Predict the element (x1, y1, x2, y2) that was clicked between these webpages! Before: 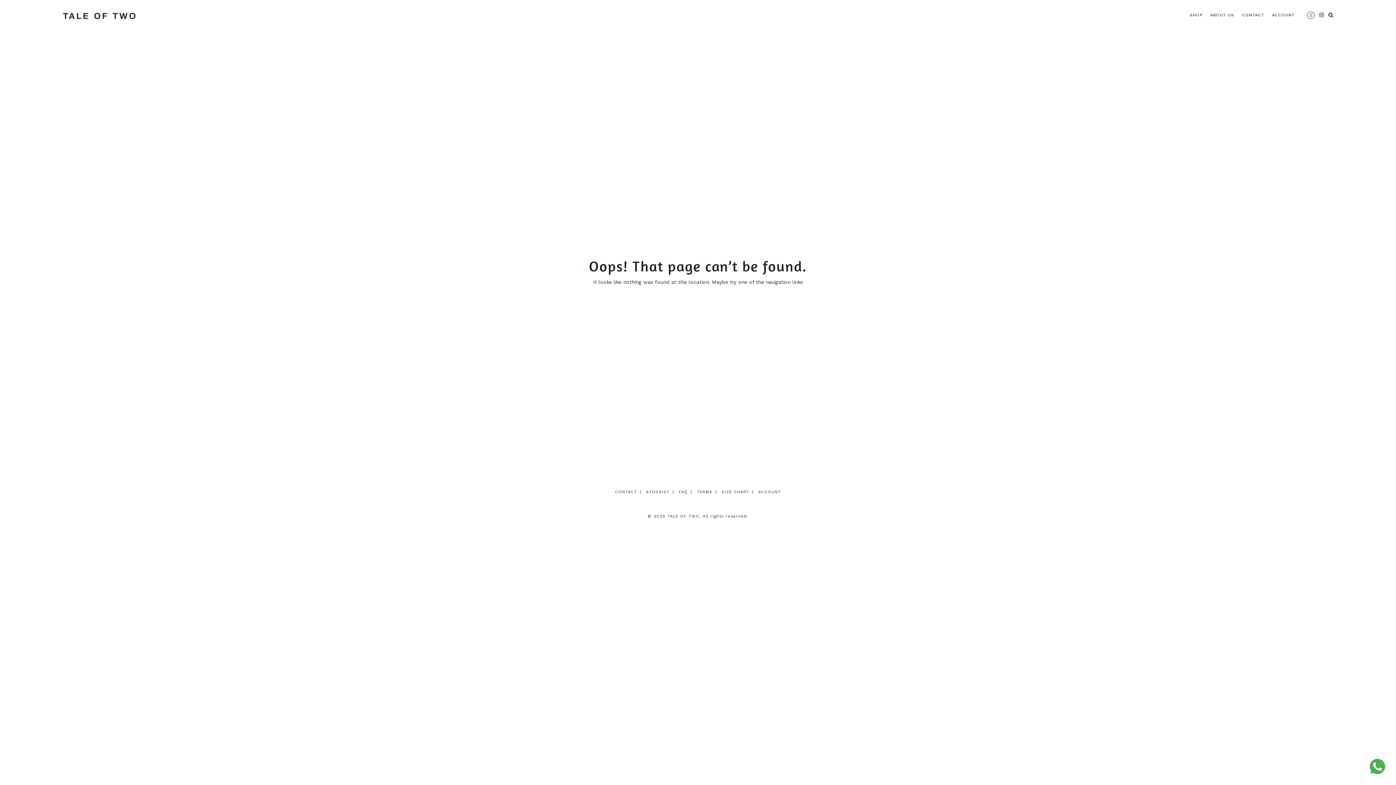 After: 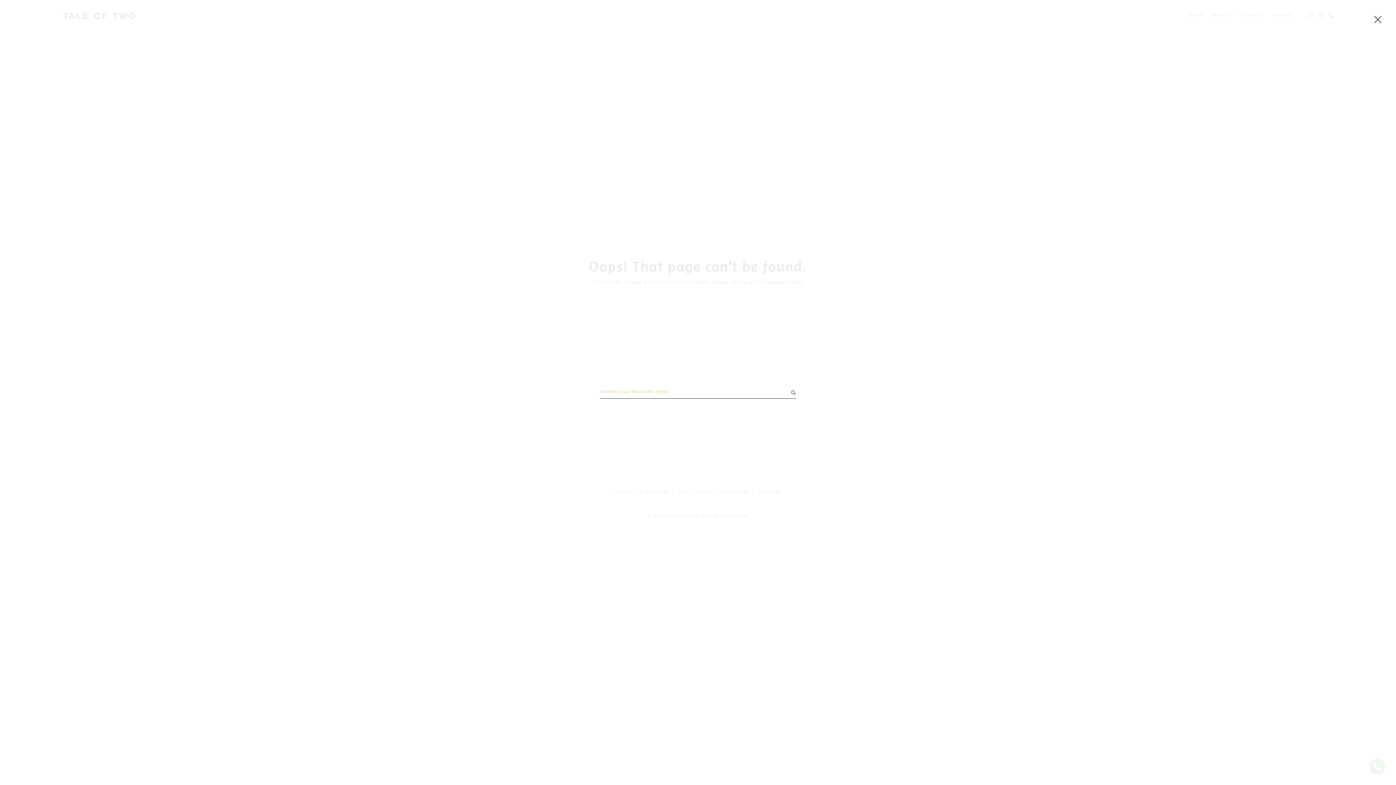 Action: bbox: (1328, 12, 1333, 17)